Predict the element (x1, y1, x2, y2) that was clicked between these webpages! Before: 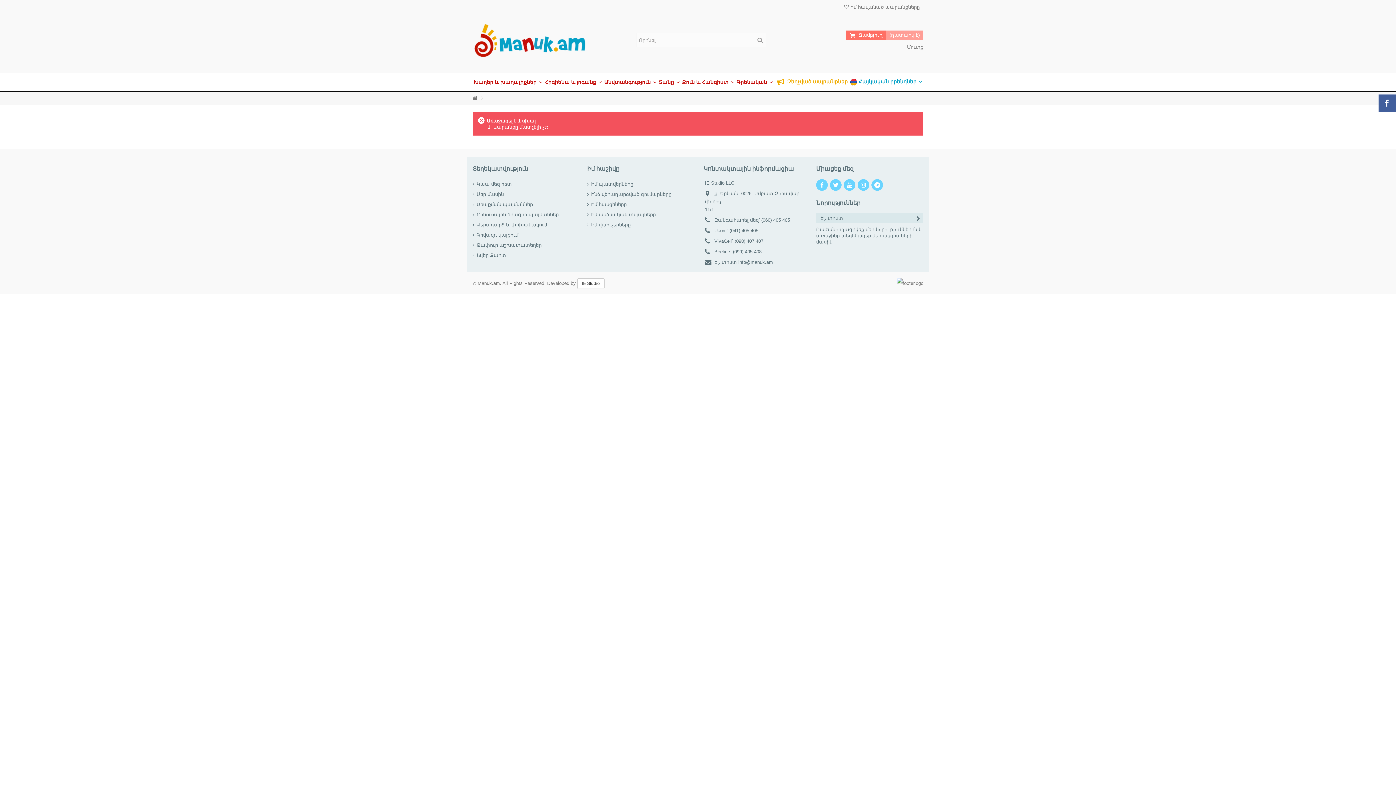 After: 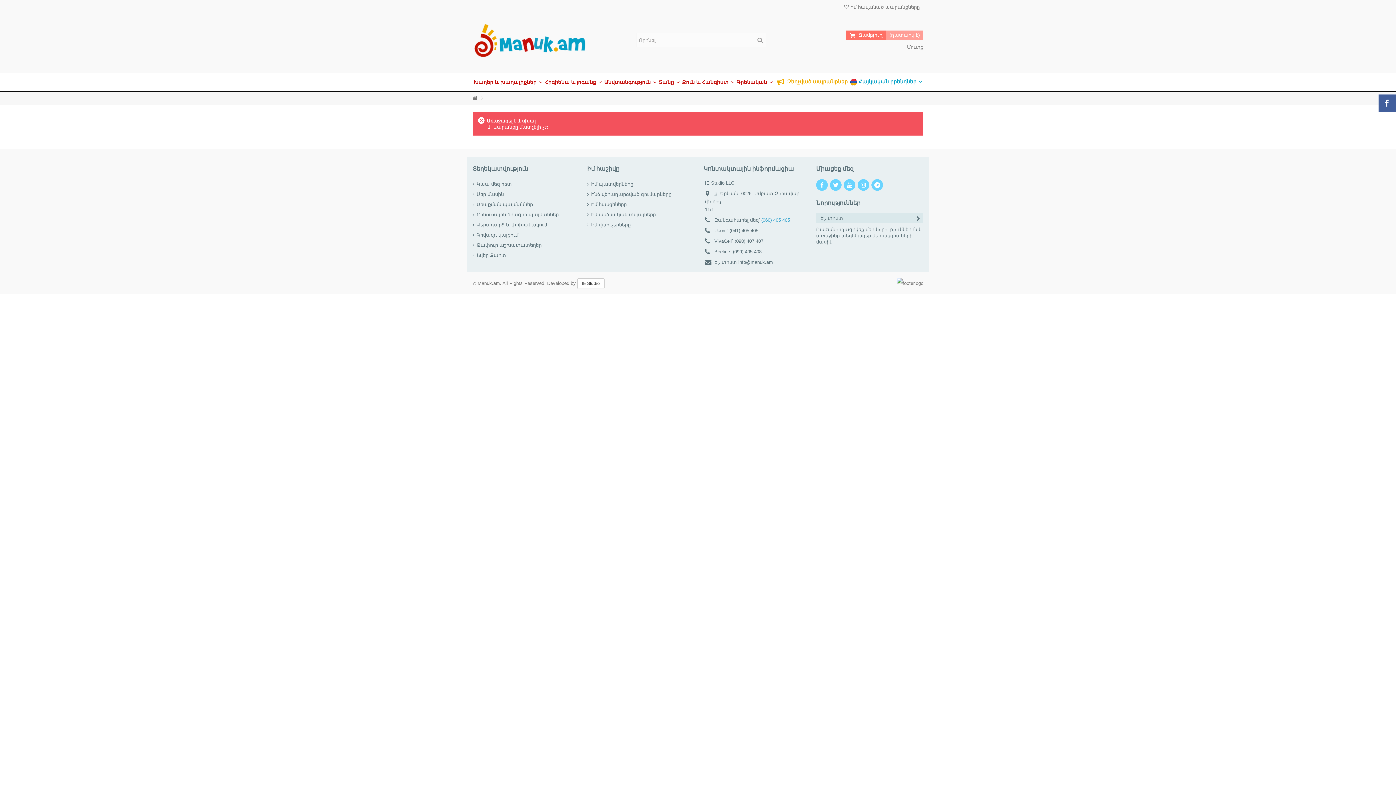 Action: label: (060) 405 405 bbox: (761, 217, 790, 222)